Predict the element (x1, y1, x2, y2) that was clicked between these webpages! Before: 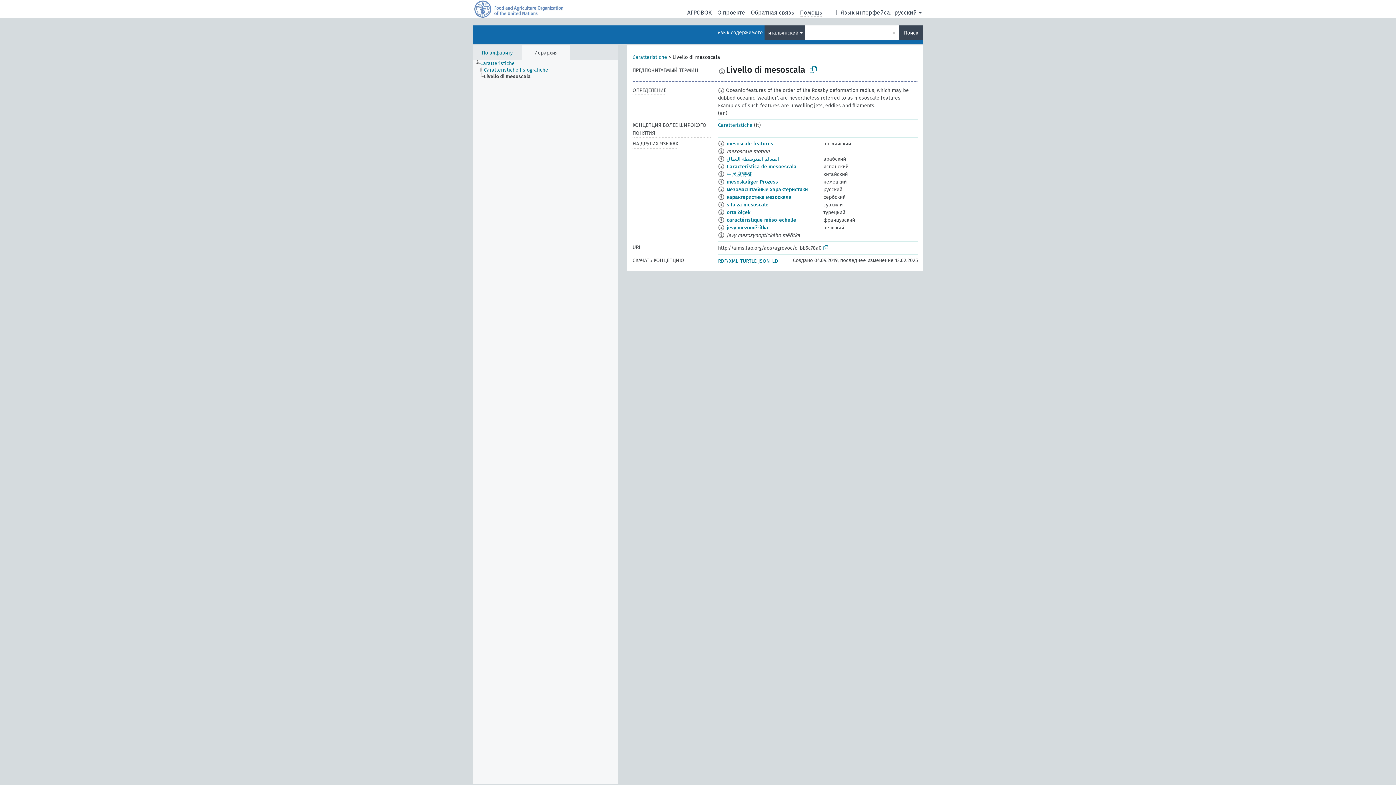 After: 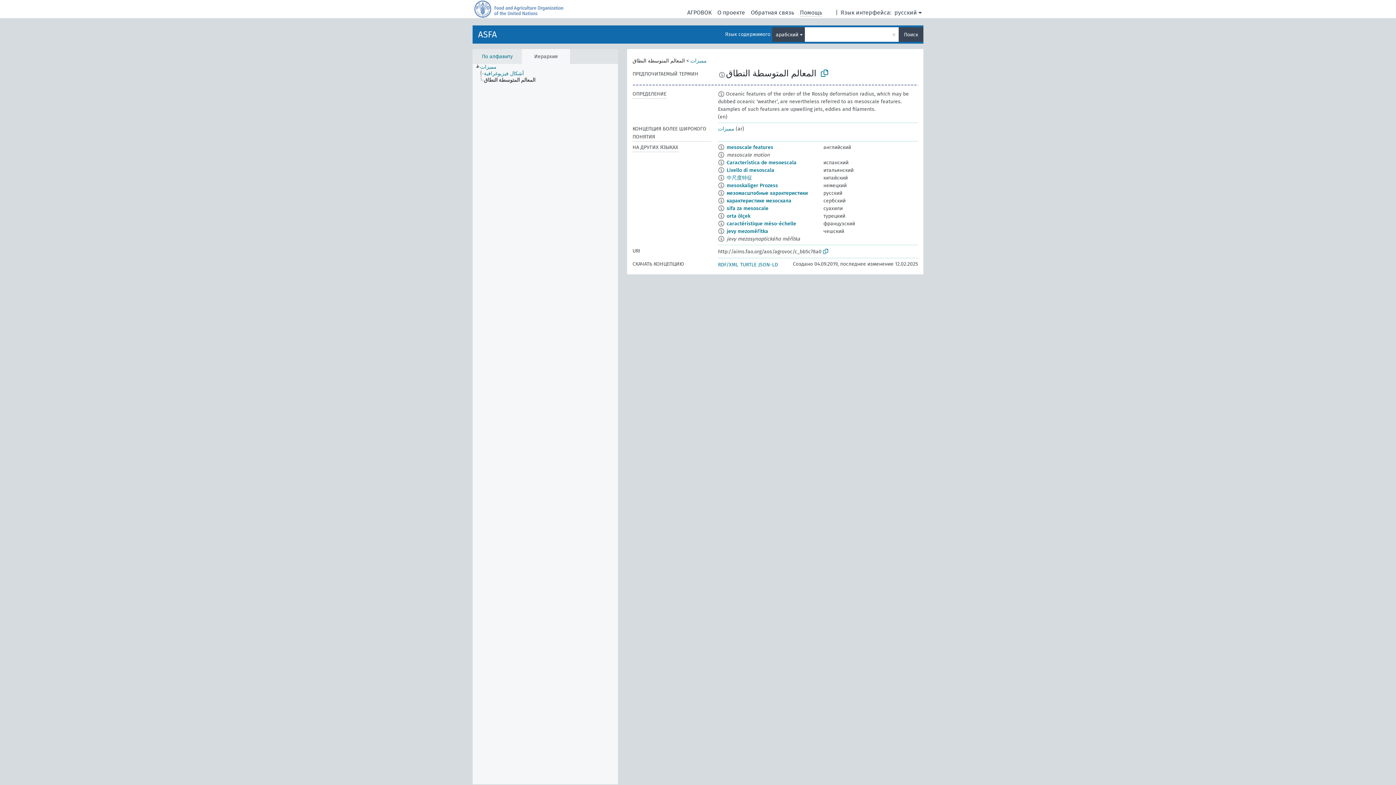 Action: label: المعالم المتوسطة النطاق bbox: (726, 155, 779, 162)